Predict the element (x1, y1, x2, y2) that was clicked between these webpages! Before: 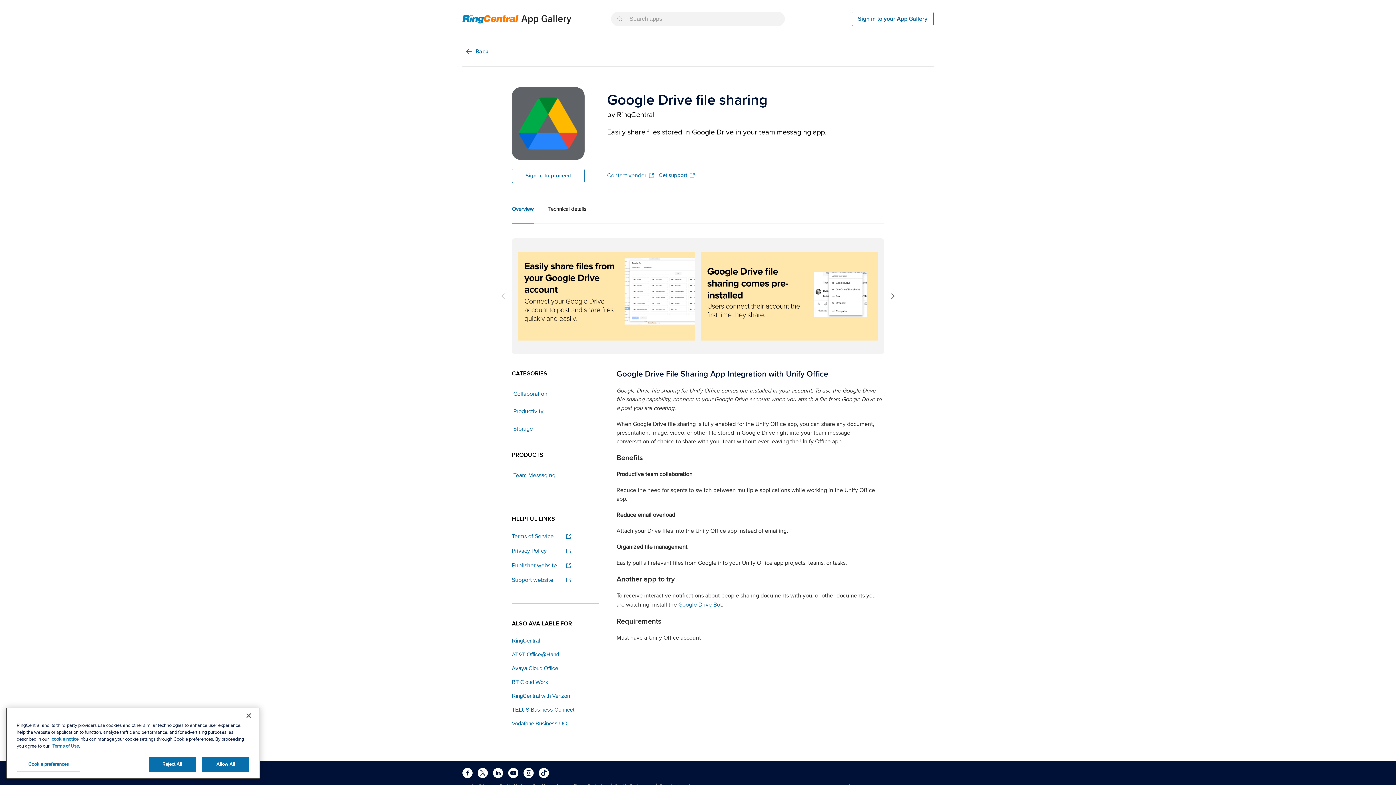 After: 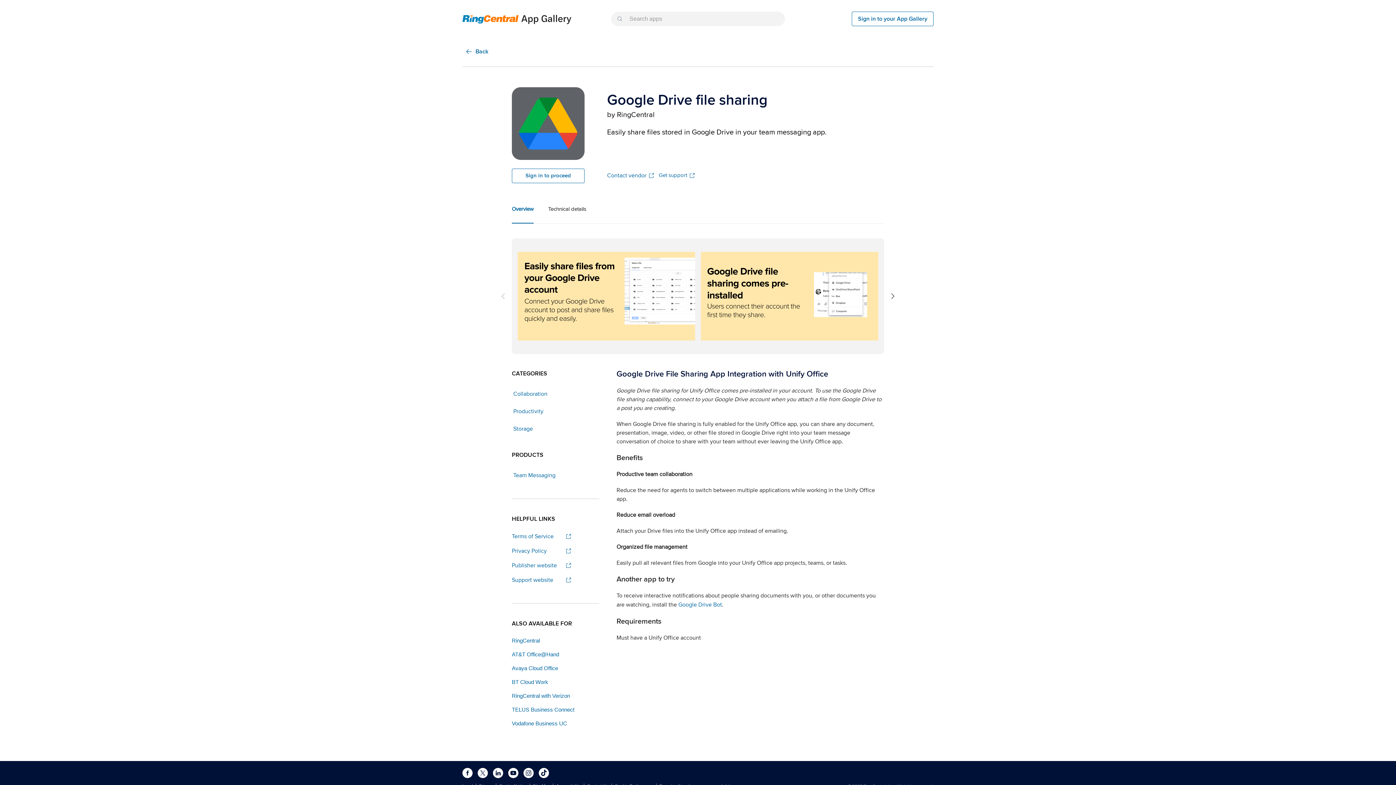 Action: bbox: (508, 768, 518, 778) label: YouTube